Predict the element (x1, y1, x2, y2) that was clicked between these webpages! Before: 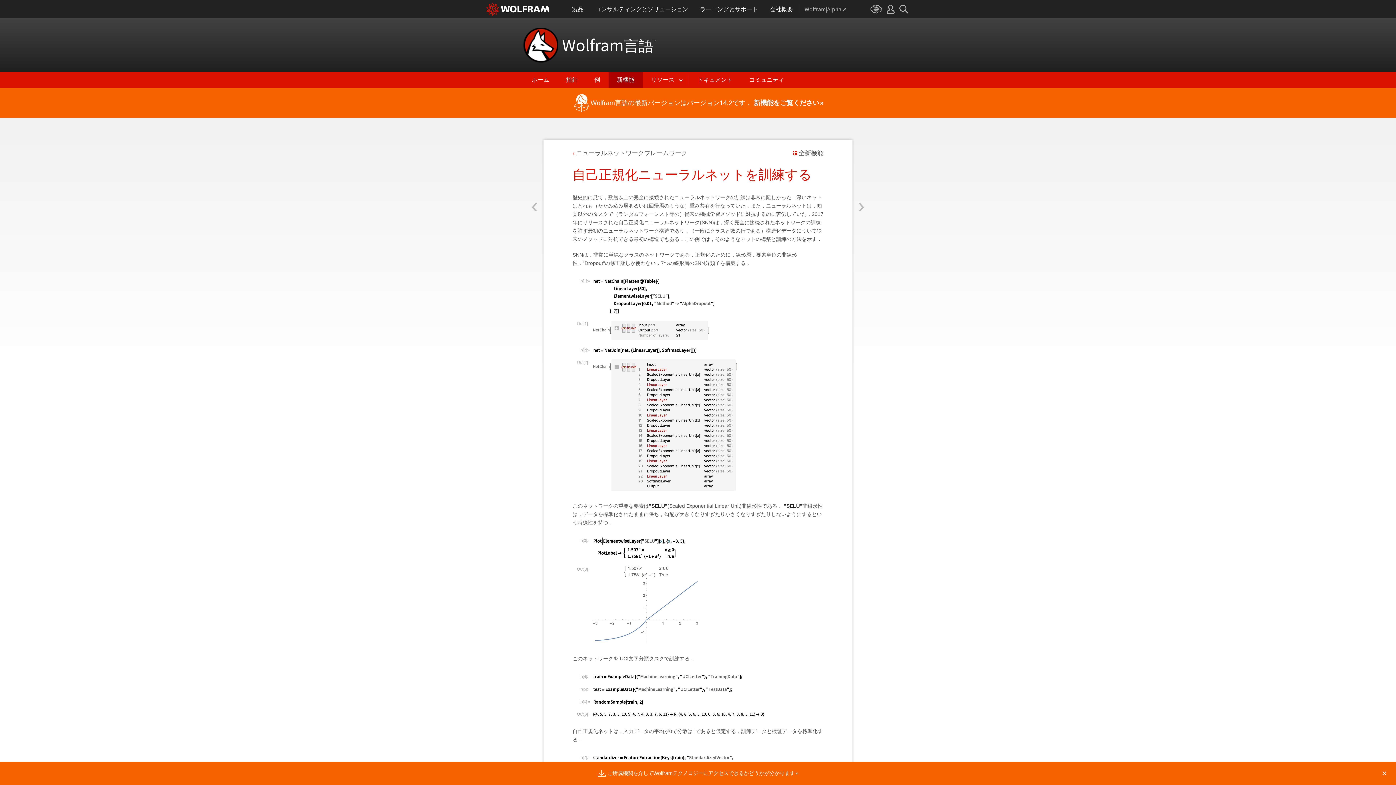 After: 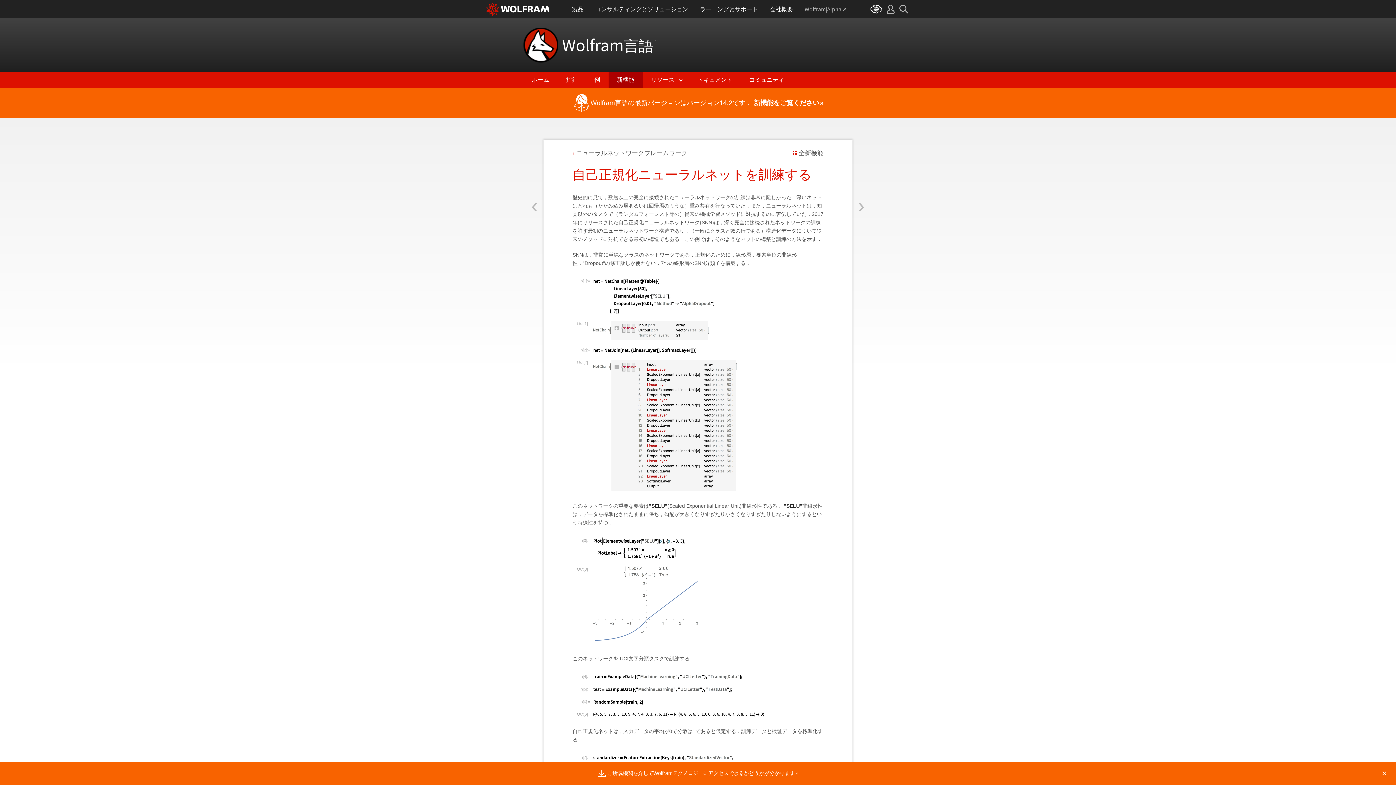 Action: bbox: (870, 0, 882, 18)